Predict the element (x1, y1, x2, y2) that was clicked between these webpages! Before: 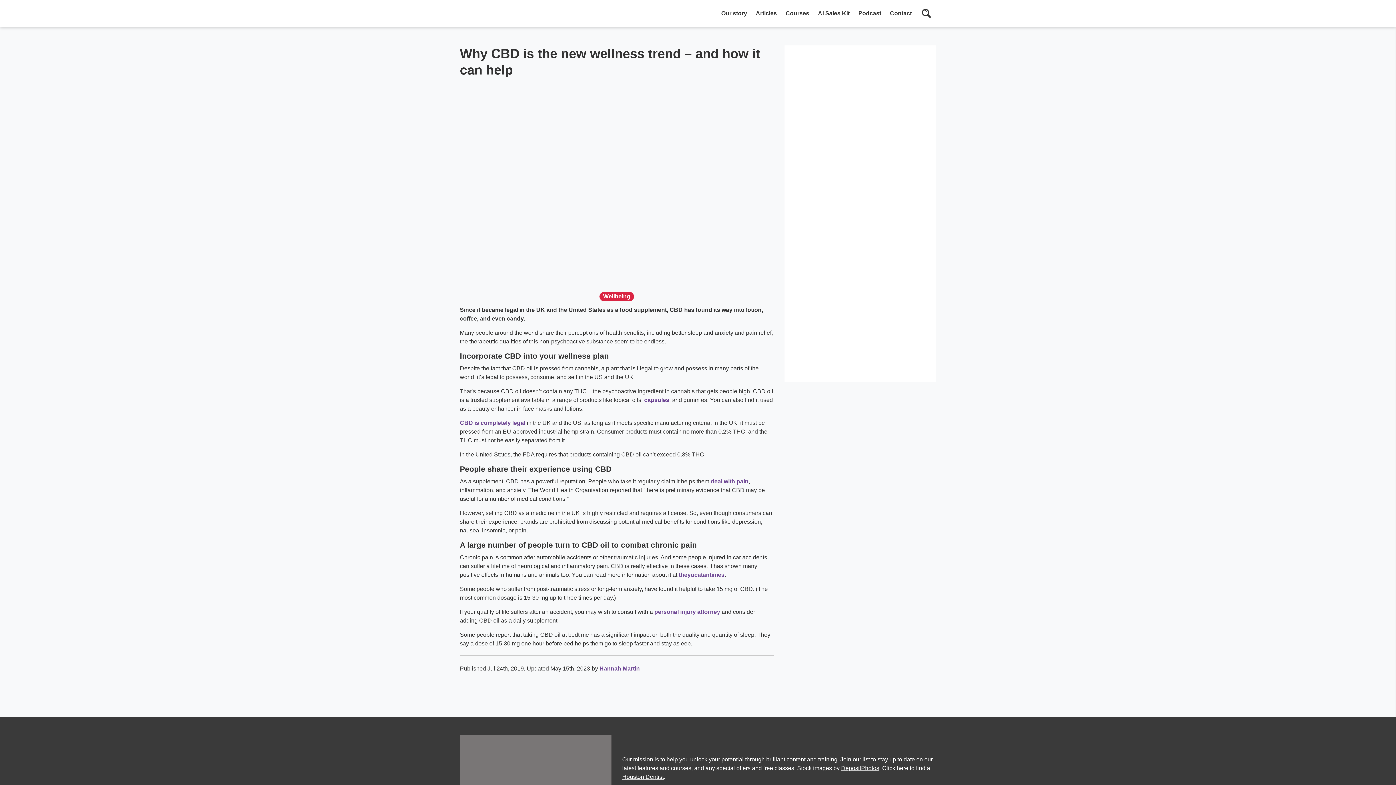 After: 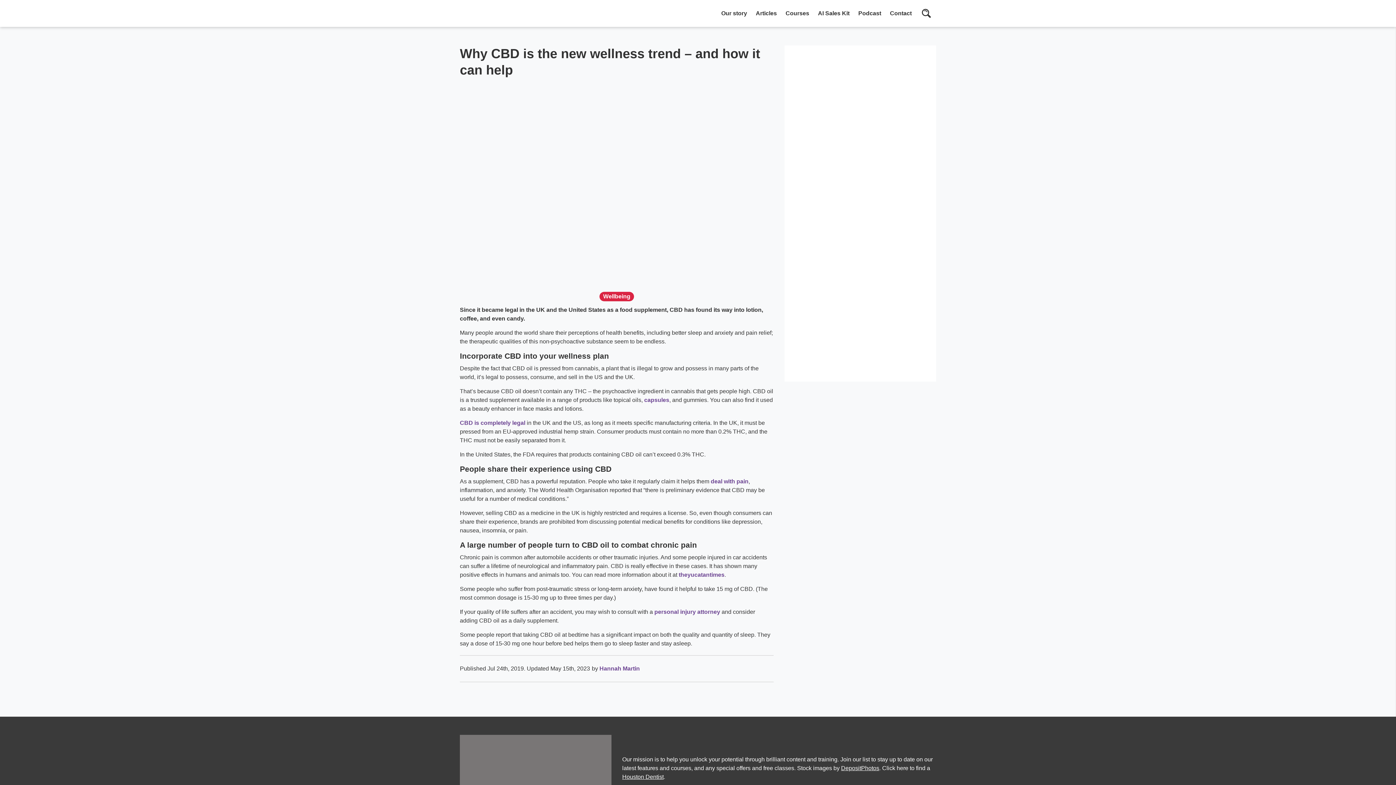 Action: bbox: (792, 271, 929, 373)